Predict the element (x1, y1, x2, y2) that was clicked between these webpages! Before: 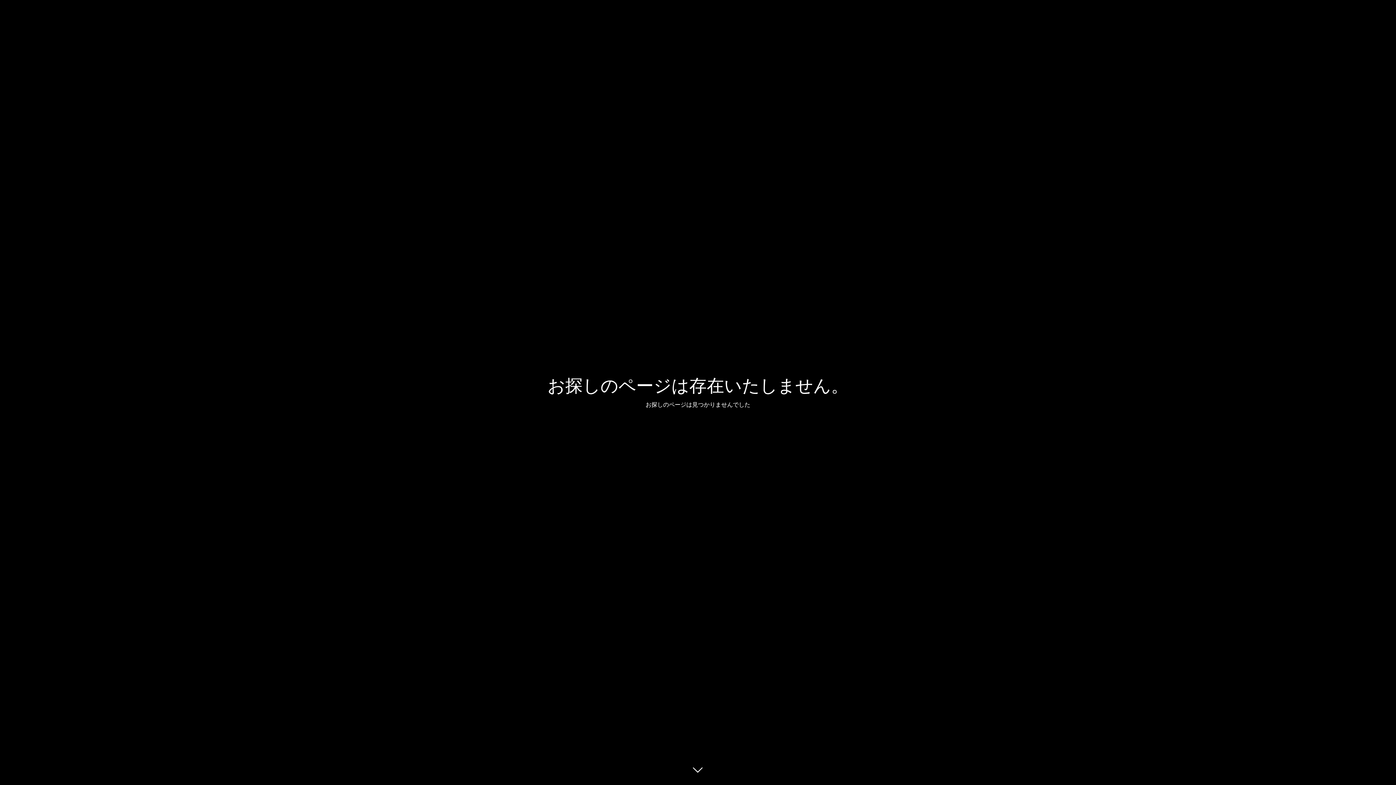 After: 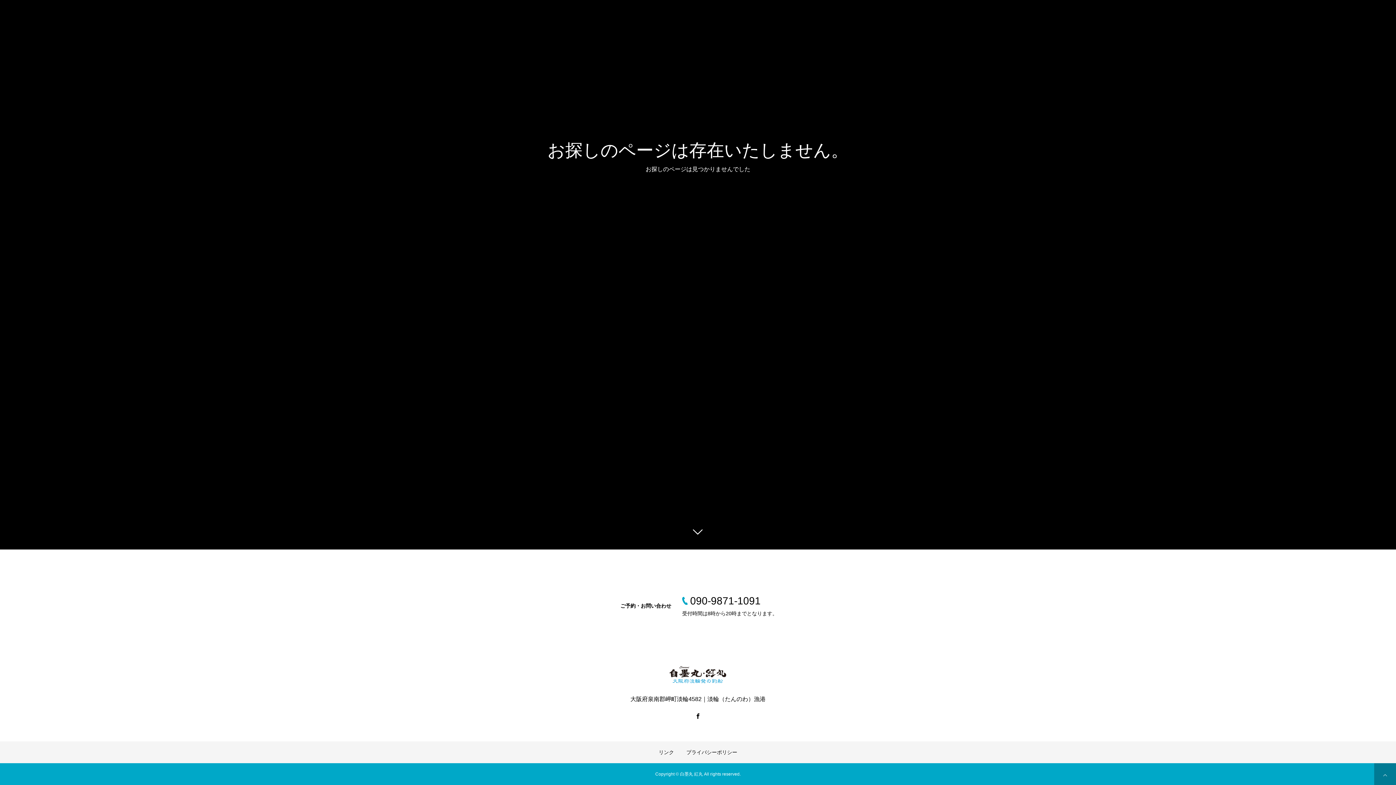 Action: bbox: (687, 760, 709, 781)